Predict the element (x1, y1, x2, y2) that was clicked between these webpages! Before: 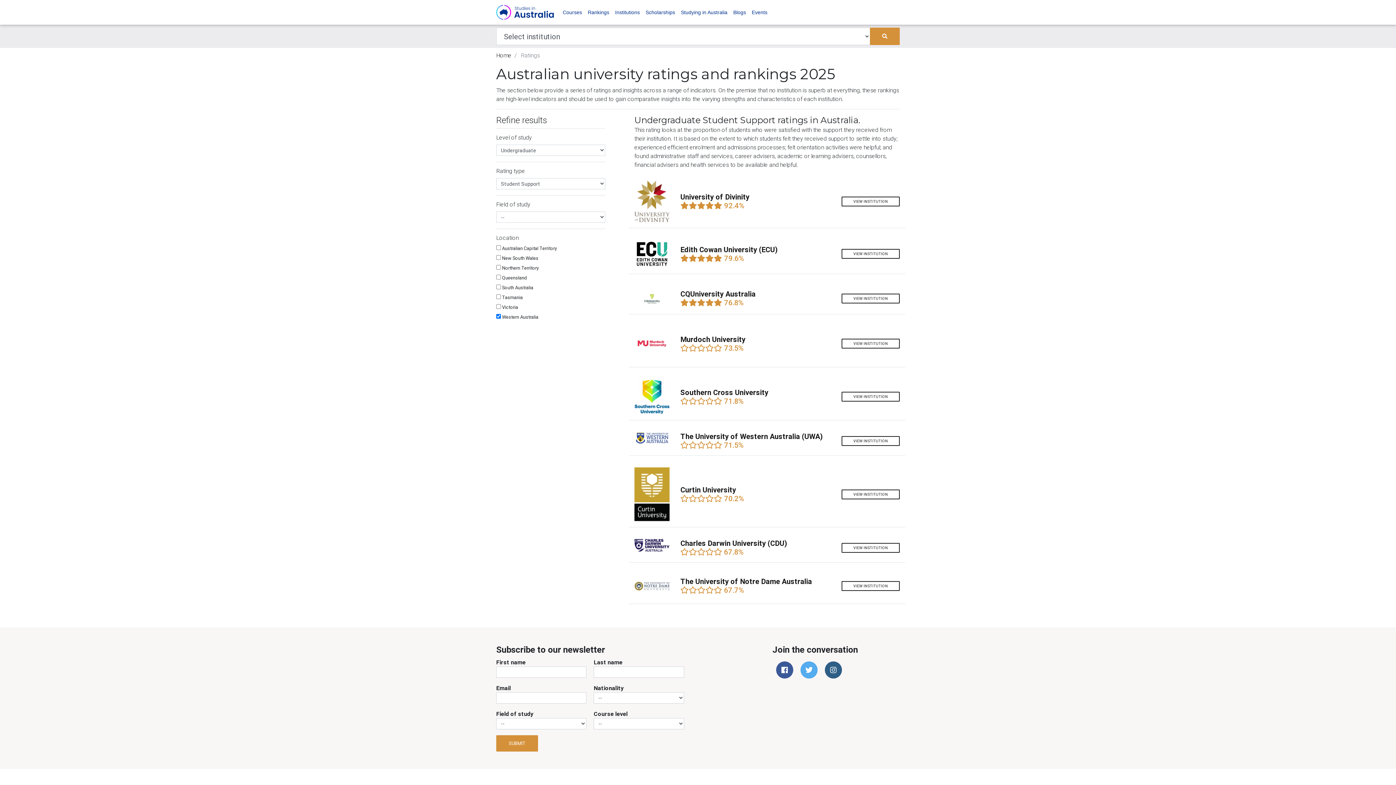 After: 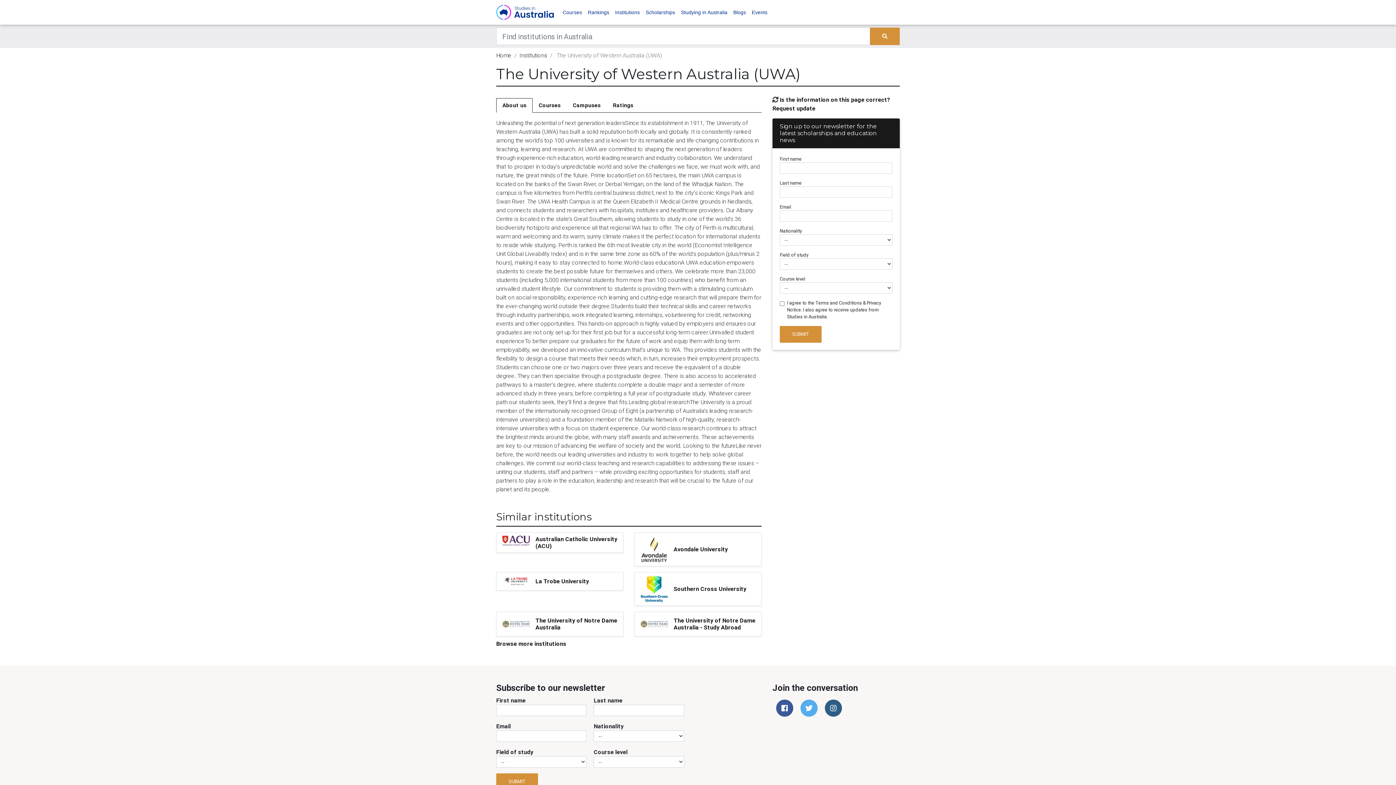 Action: bbox: (634, 432, 669, 444)